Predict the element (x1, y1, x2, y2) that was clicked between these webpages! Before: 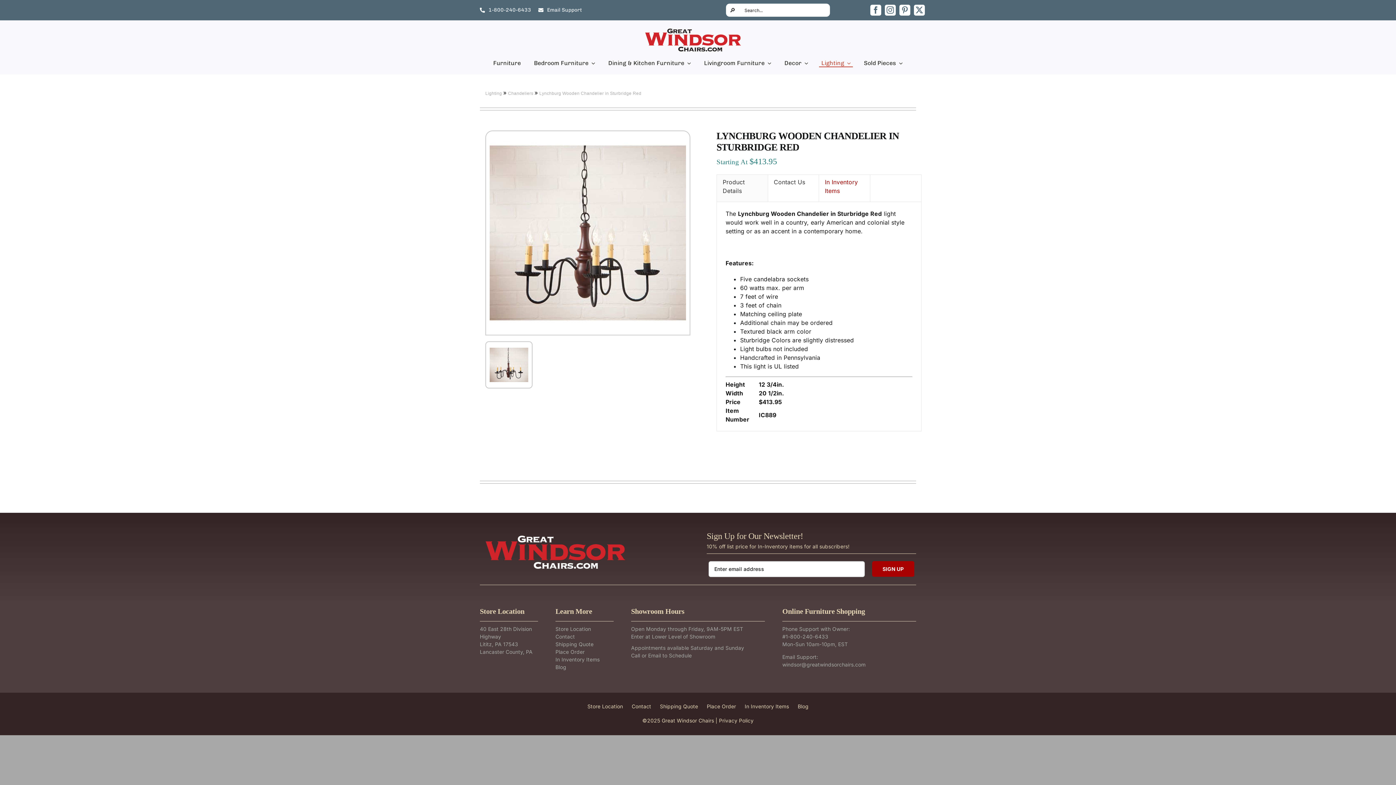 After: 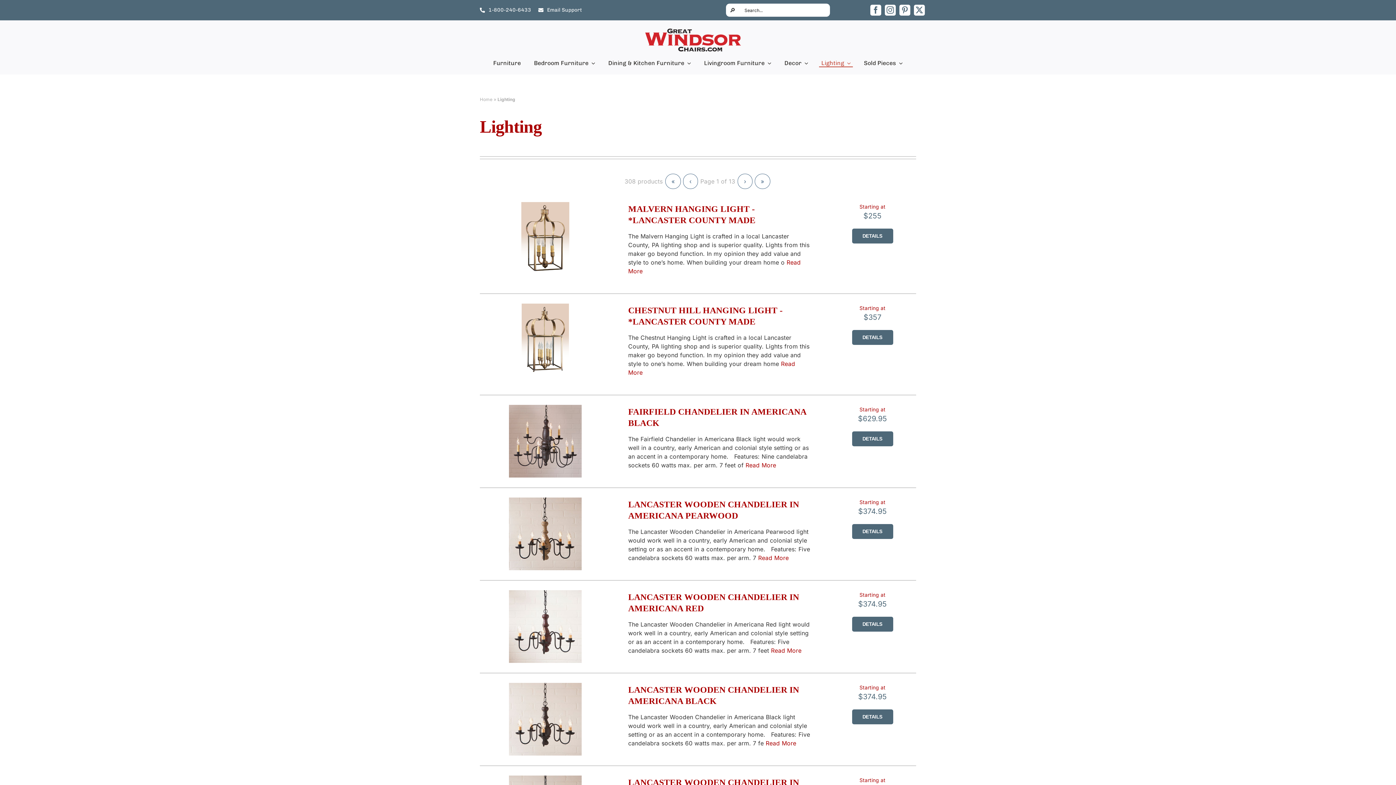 Action: label: Lighting bbox: (819, 59, 853, 67)